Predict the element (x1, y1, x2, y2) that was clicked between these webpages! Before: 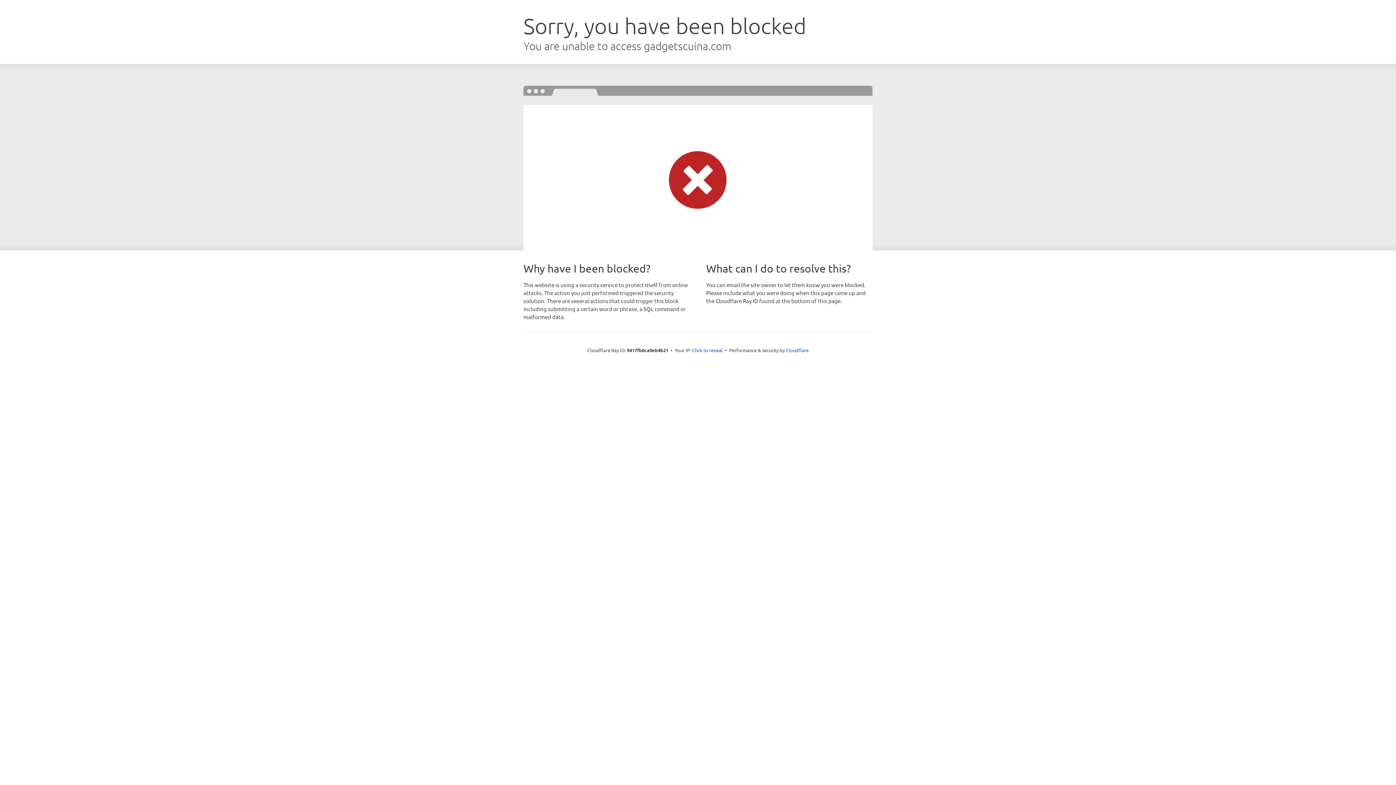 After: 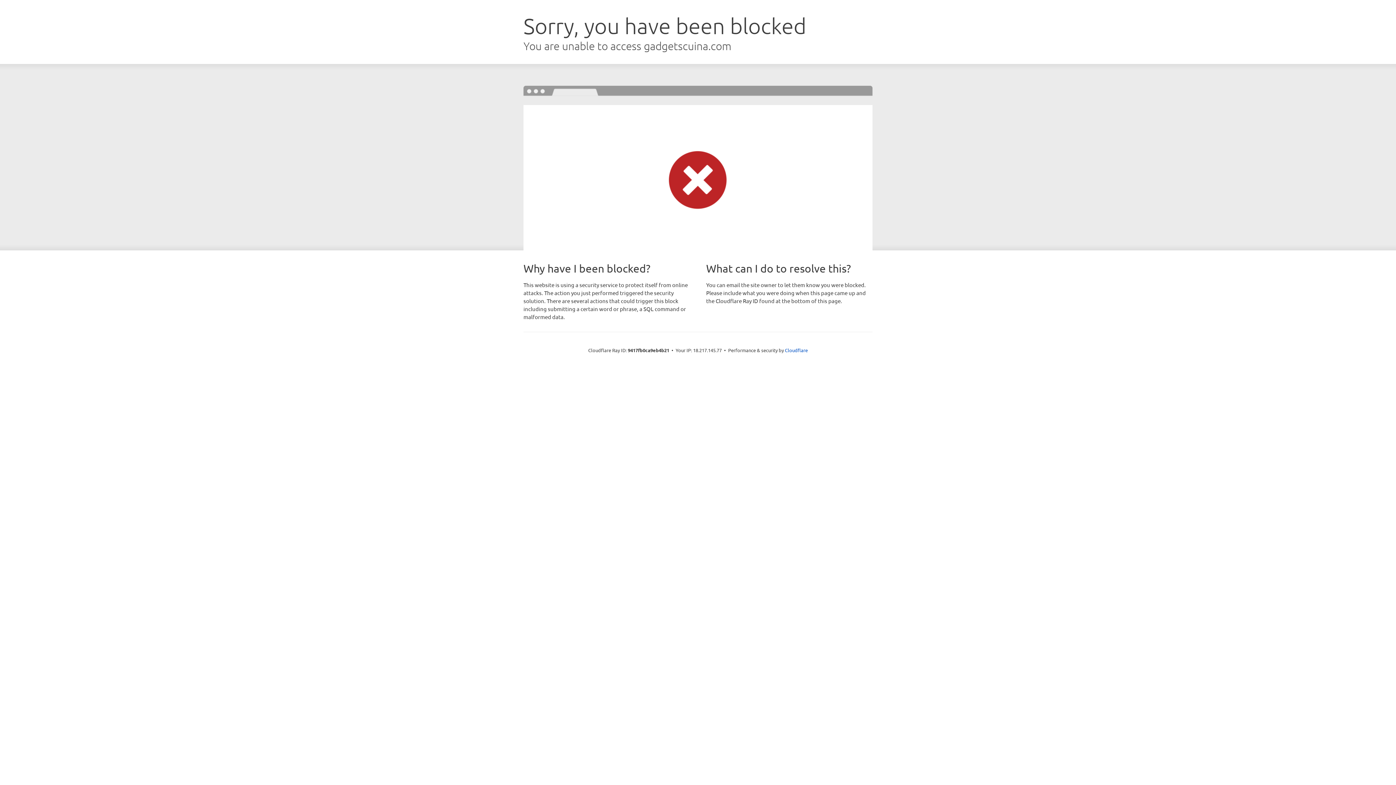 Action: bbox: (692, 346, 722, 353) label: Click to reveal